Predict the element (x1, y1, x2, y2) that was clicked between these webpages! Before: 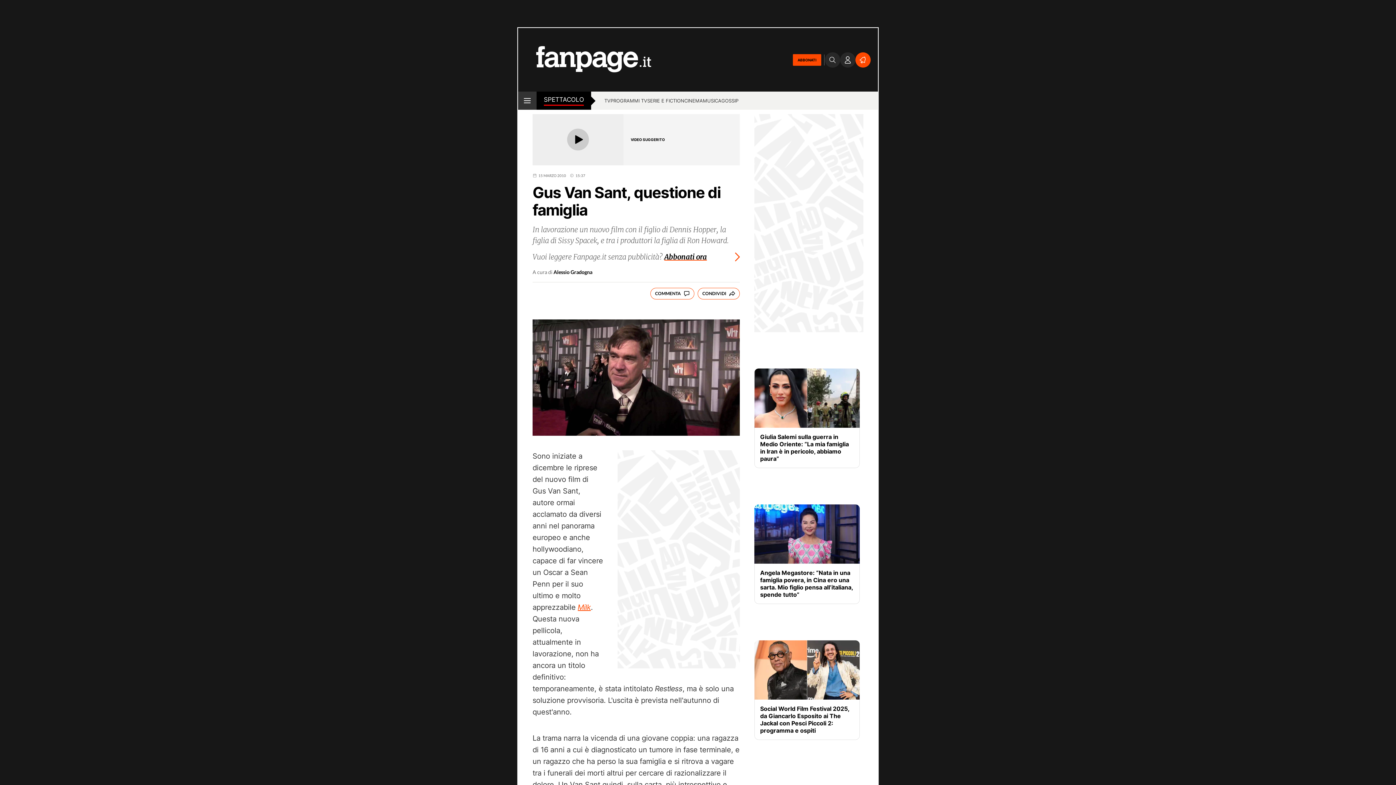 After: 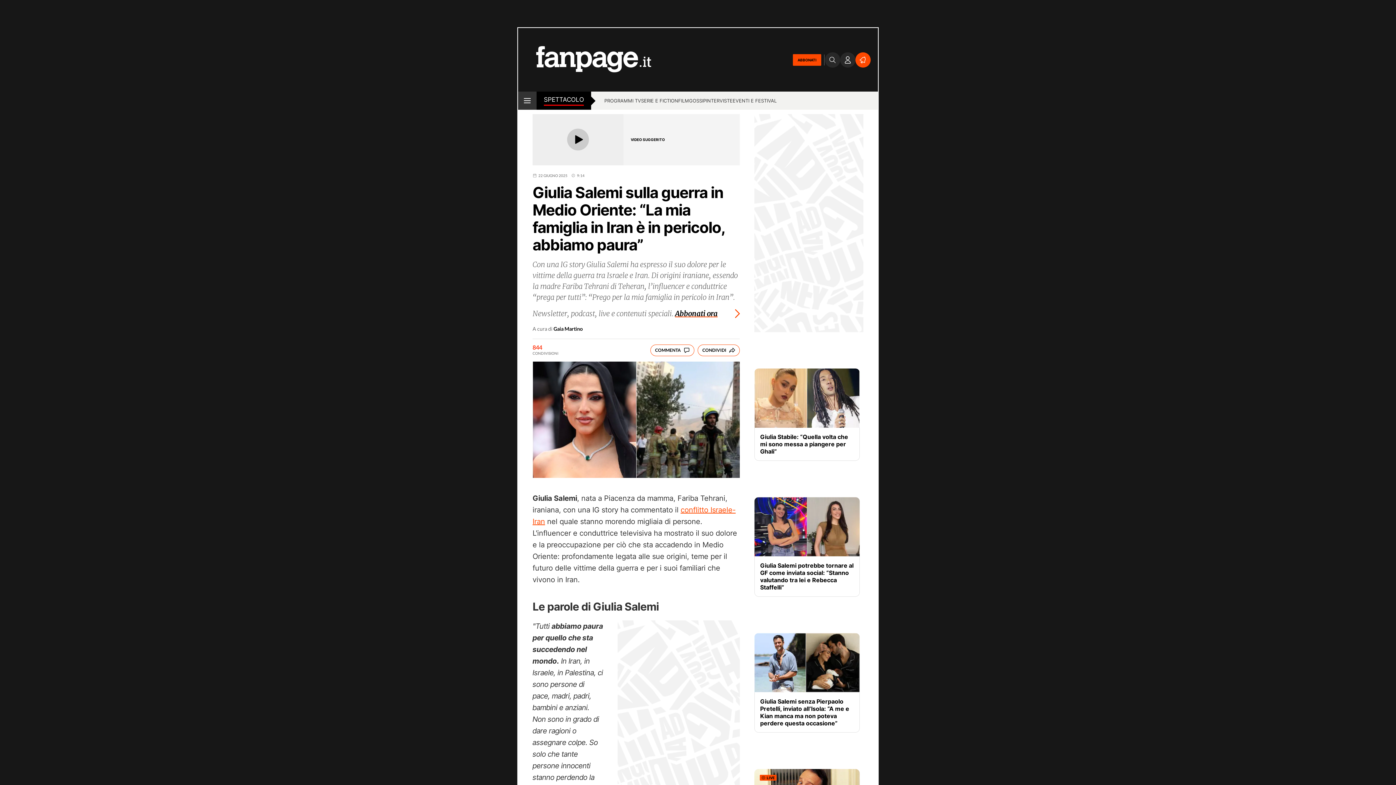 Action: bbox: (754, 368, 860, 428)